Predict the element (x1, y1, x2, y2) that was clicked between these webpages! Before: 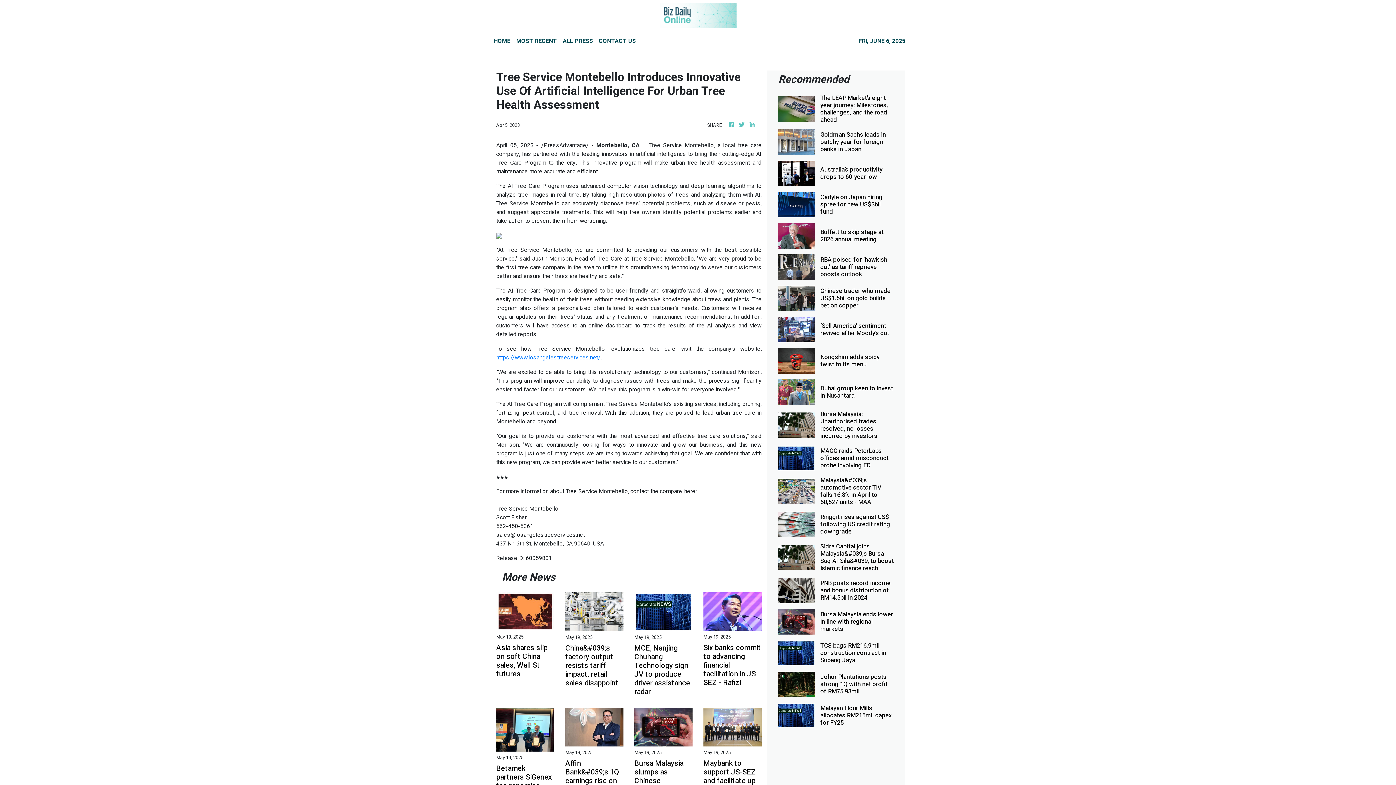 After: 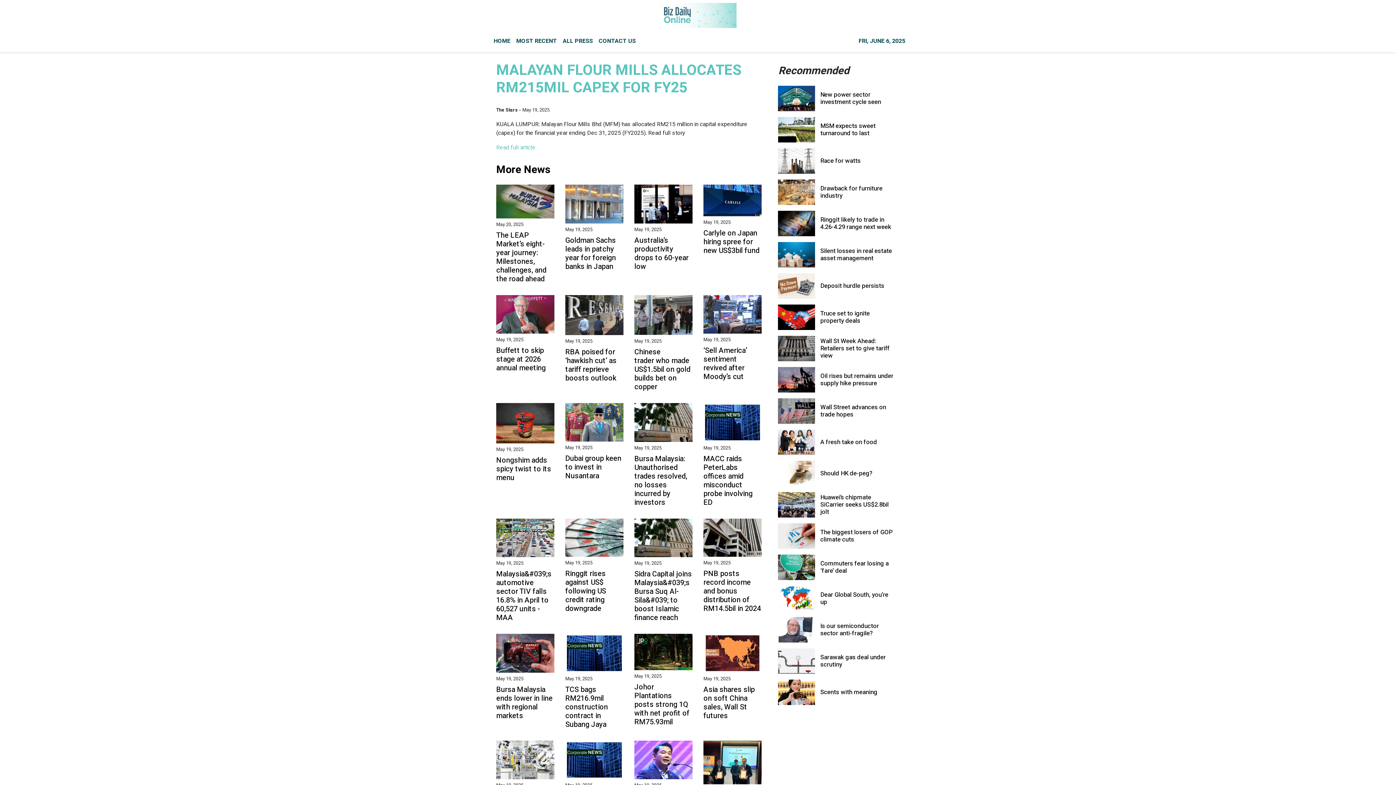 Action: bbox: (820, 705, 894, 726) label: Malayan Flour Mills allocates RM215mil capex for FY25